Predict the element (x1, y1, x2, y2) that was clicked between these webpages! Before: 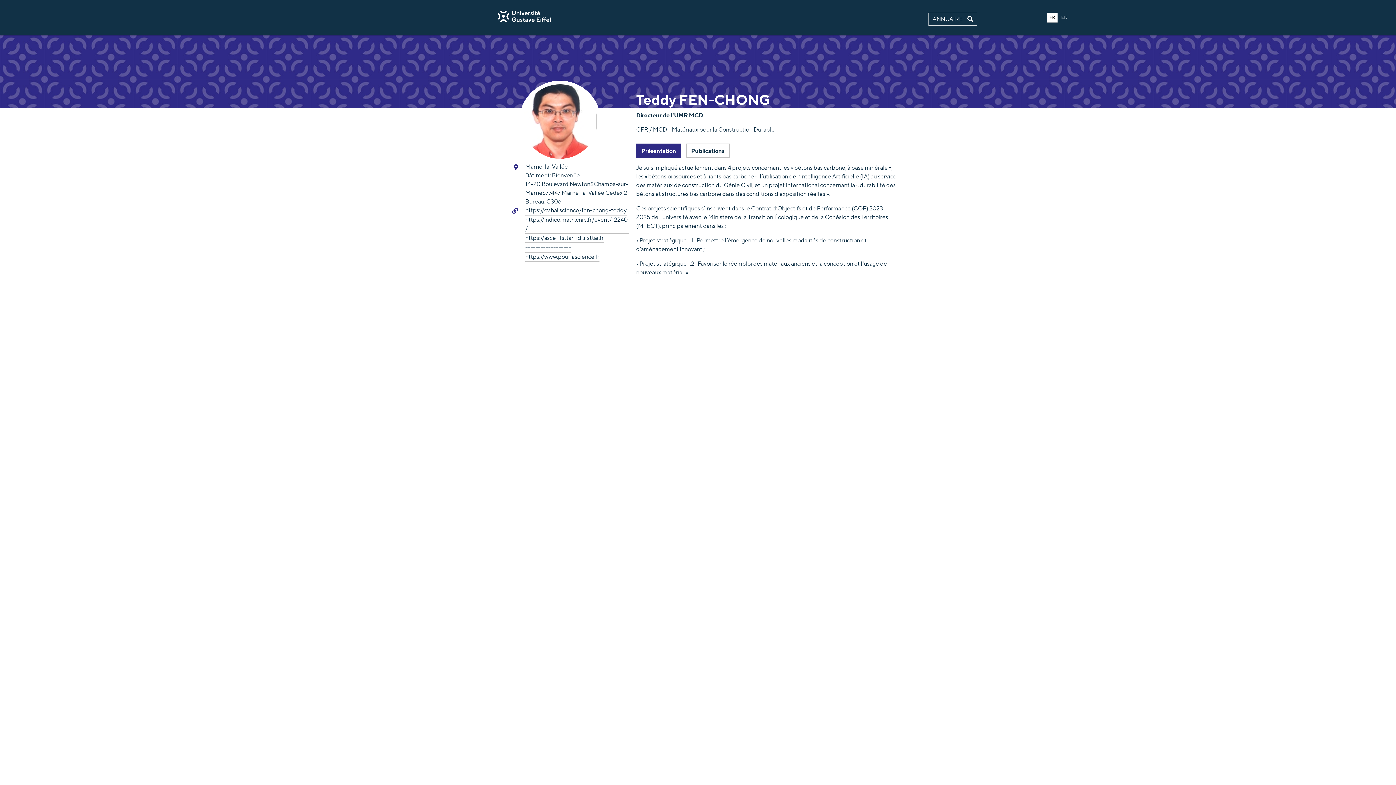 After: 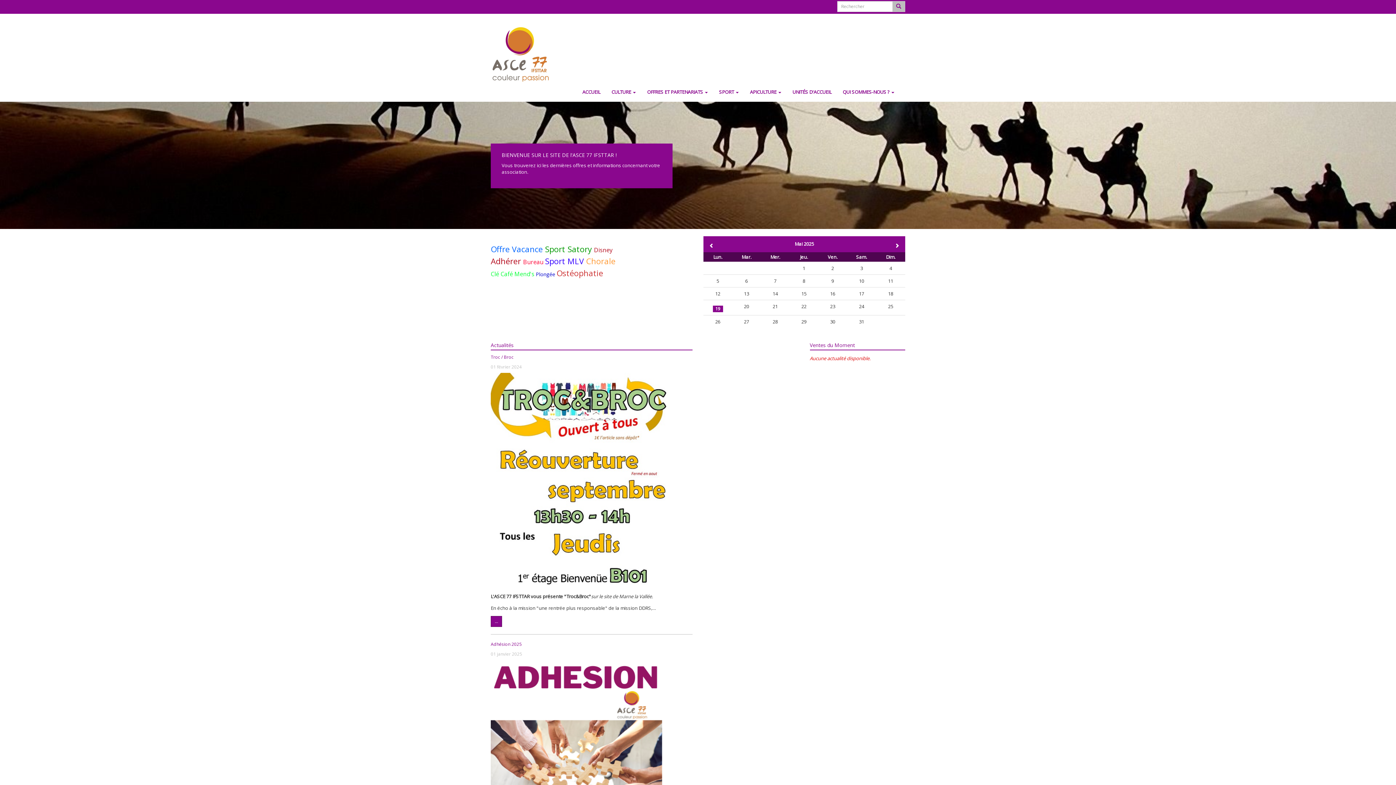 Action: bbox: (525, 233, 604, 243) label: https://asce-ifsttar-idf.ifsttar.fr